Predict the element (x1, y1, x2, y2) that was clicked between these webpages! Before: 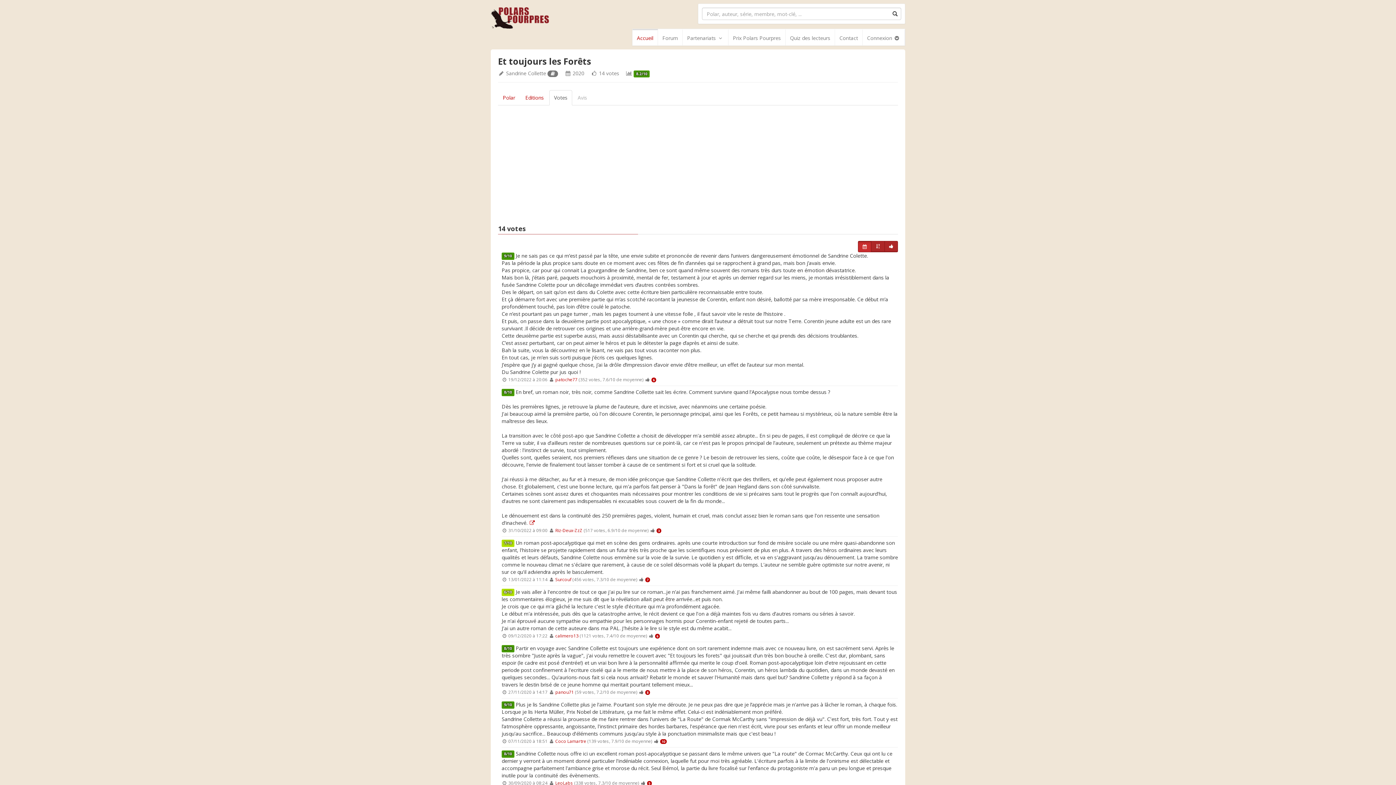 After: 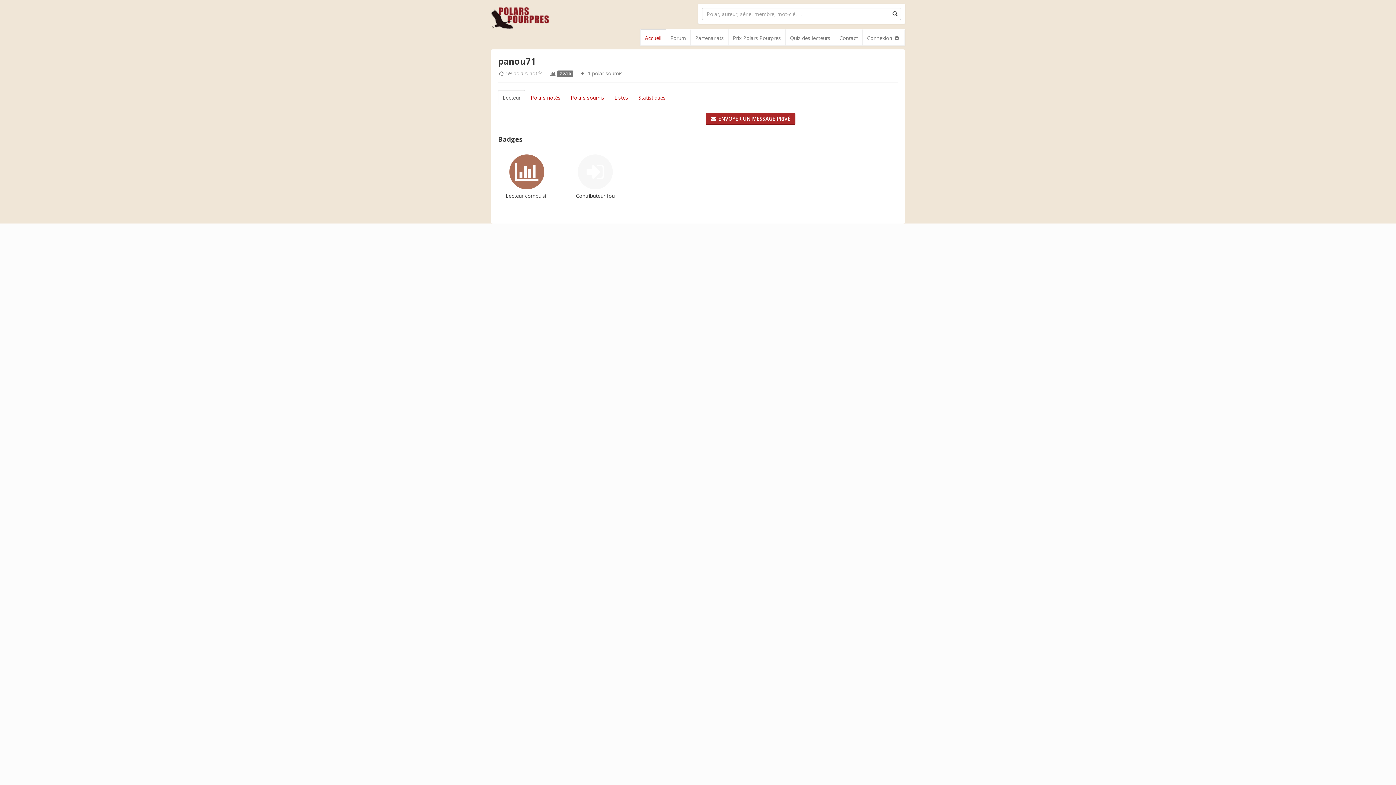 Action: label: panou71 bbox: (555, 689, 574, 695)